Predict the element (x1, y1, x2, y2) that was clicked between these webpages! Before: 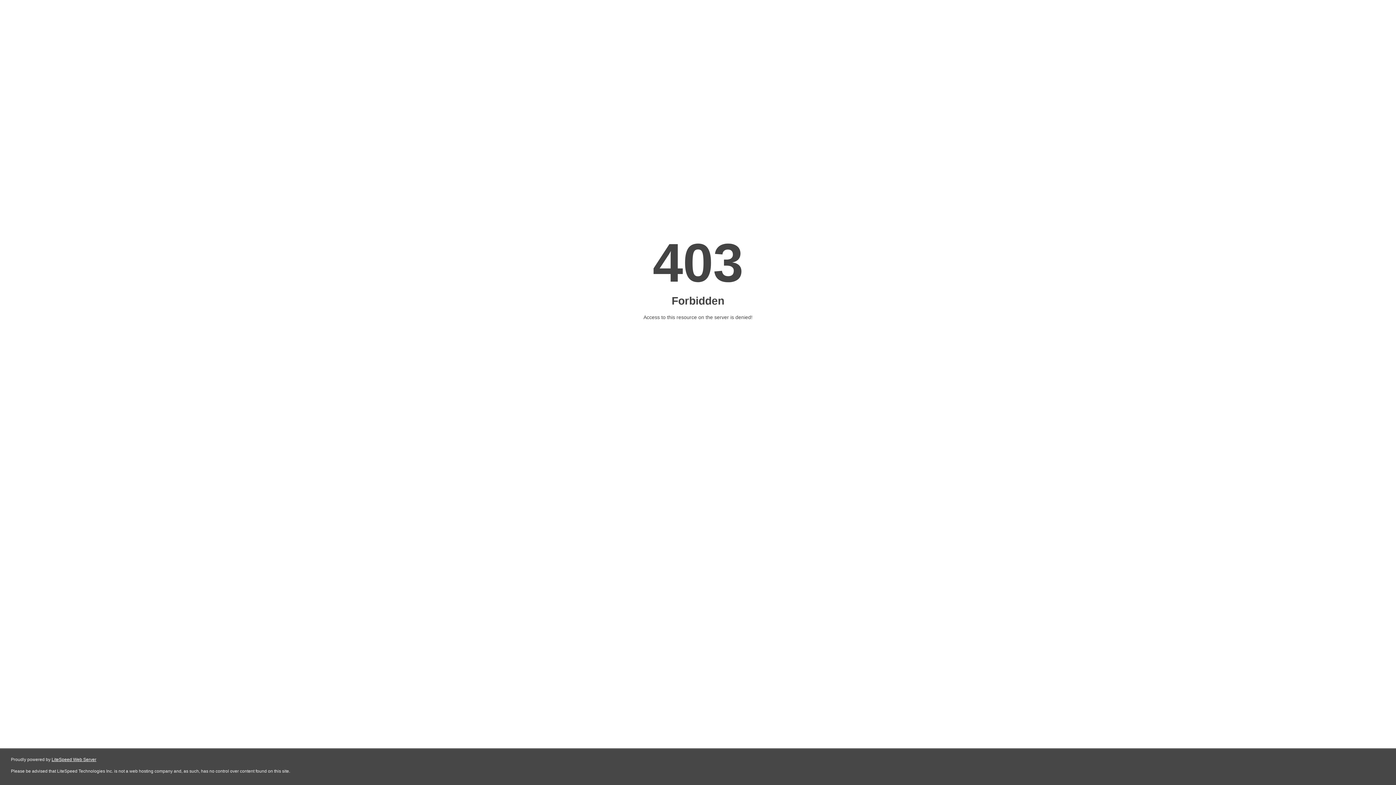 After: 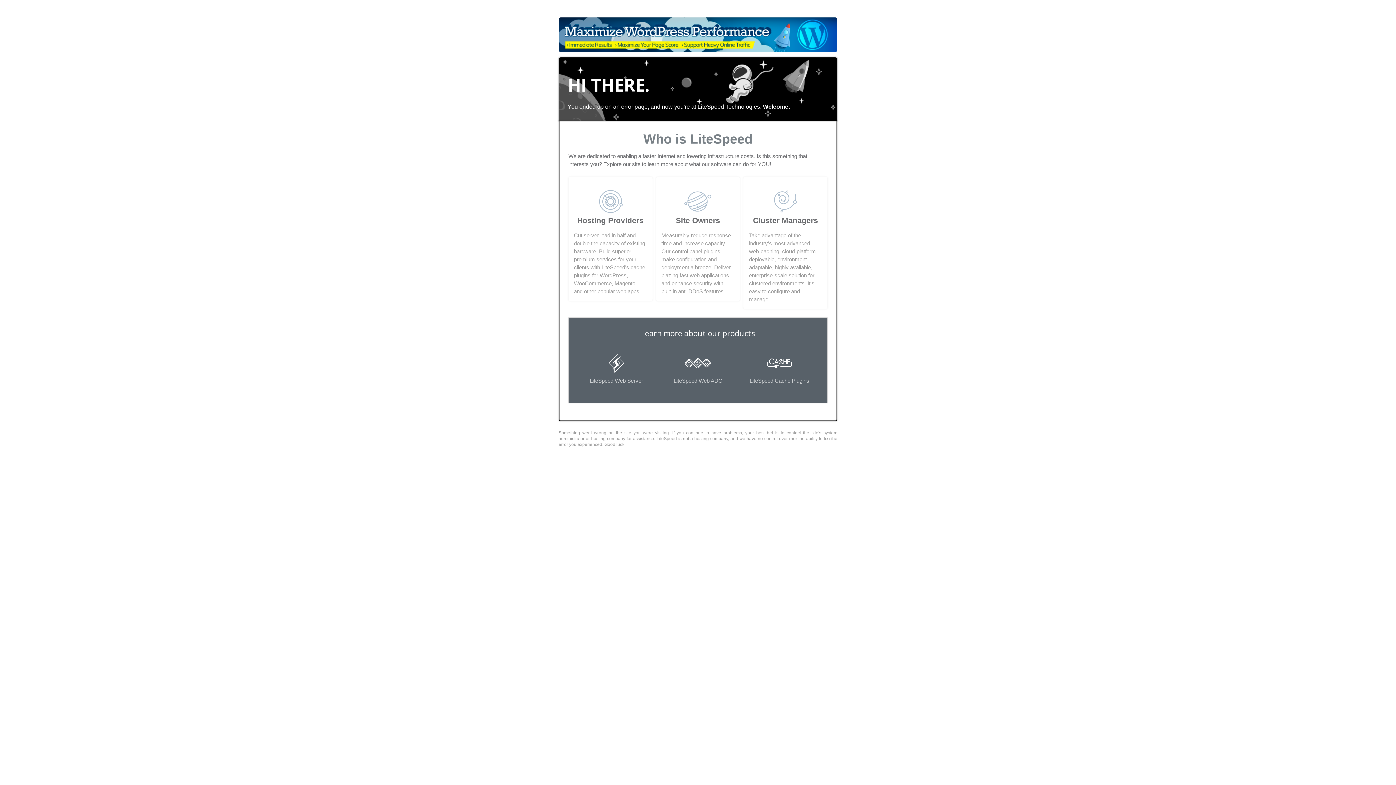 Action: label: LiteSpeed Web Server bbox: (51, 757, 96, 762)